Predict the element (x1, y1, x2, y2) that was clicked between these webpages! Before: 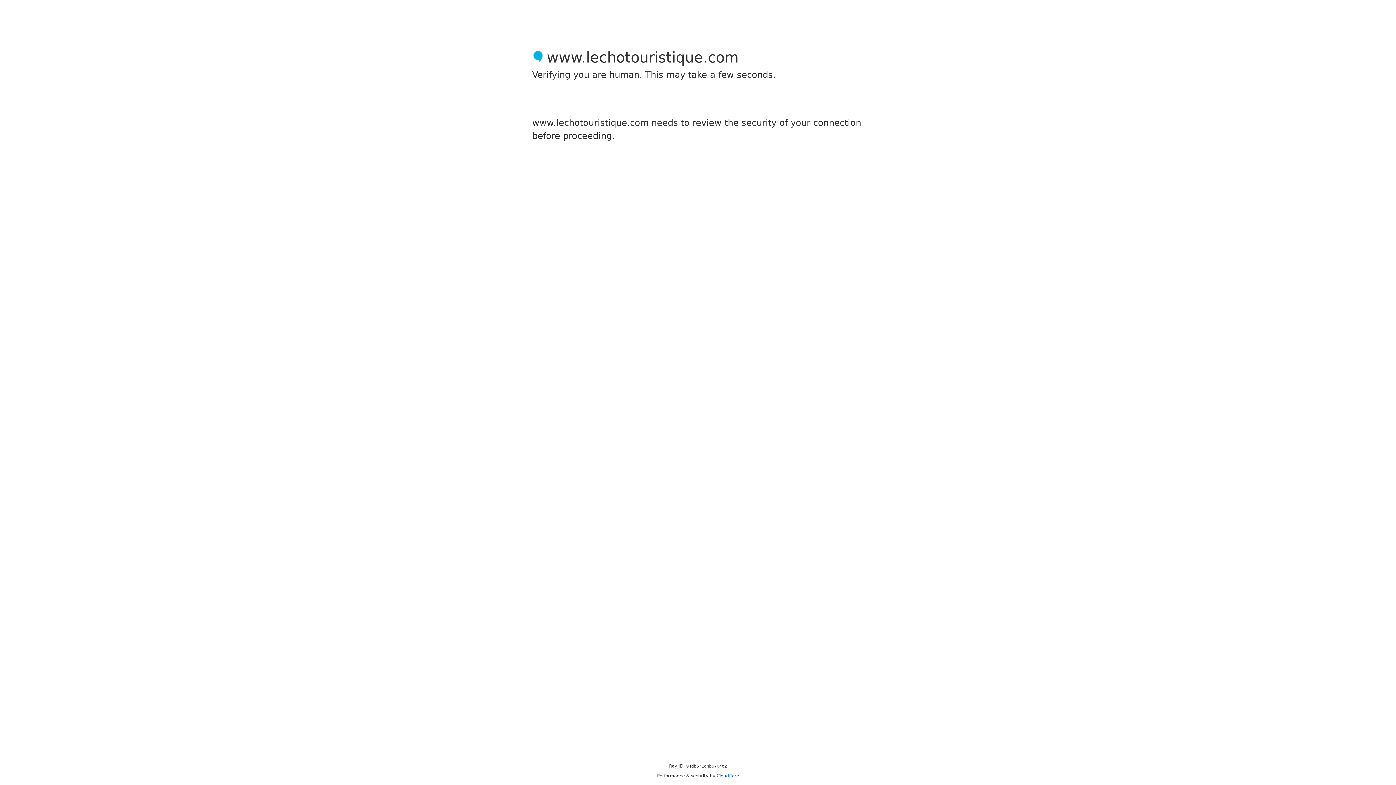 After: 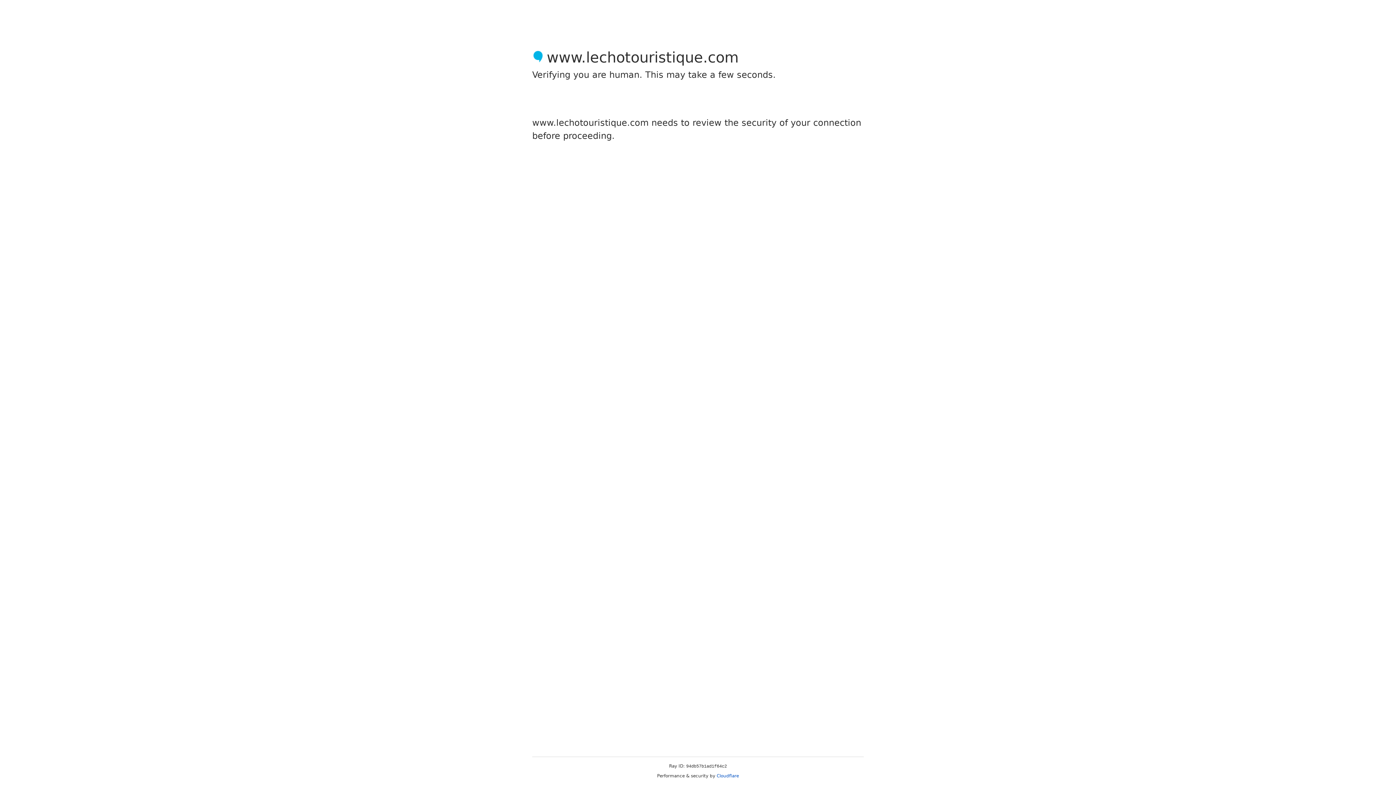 Action: bbox: (716, 773, 739, 778) label: Cloudflare